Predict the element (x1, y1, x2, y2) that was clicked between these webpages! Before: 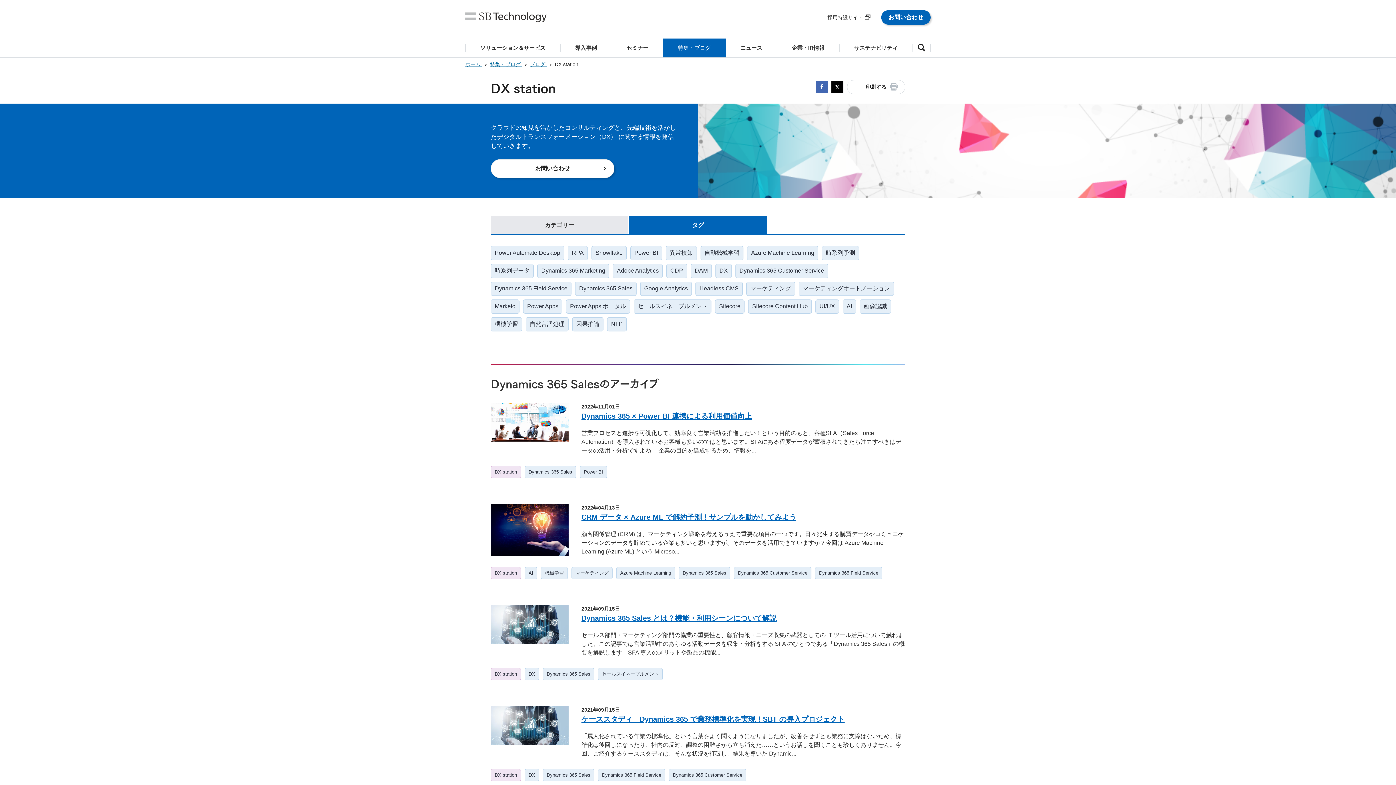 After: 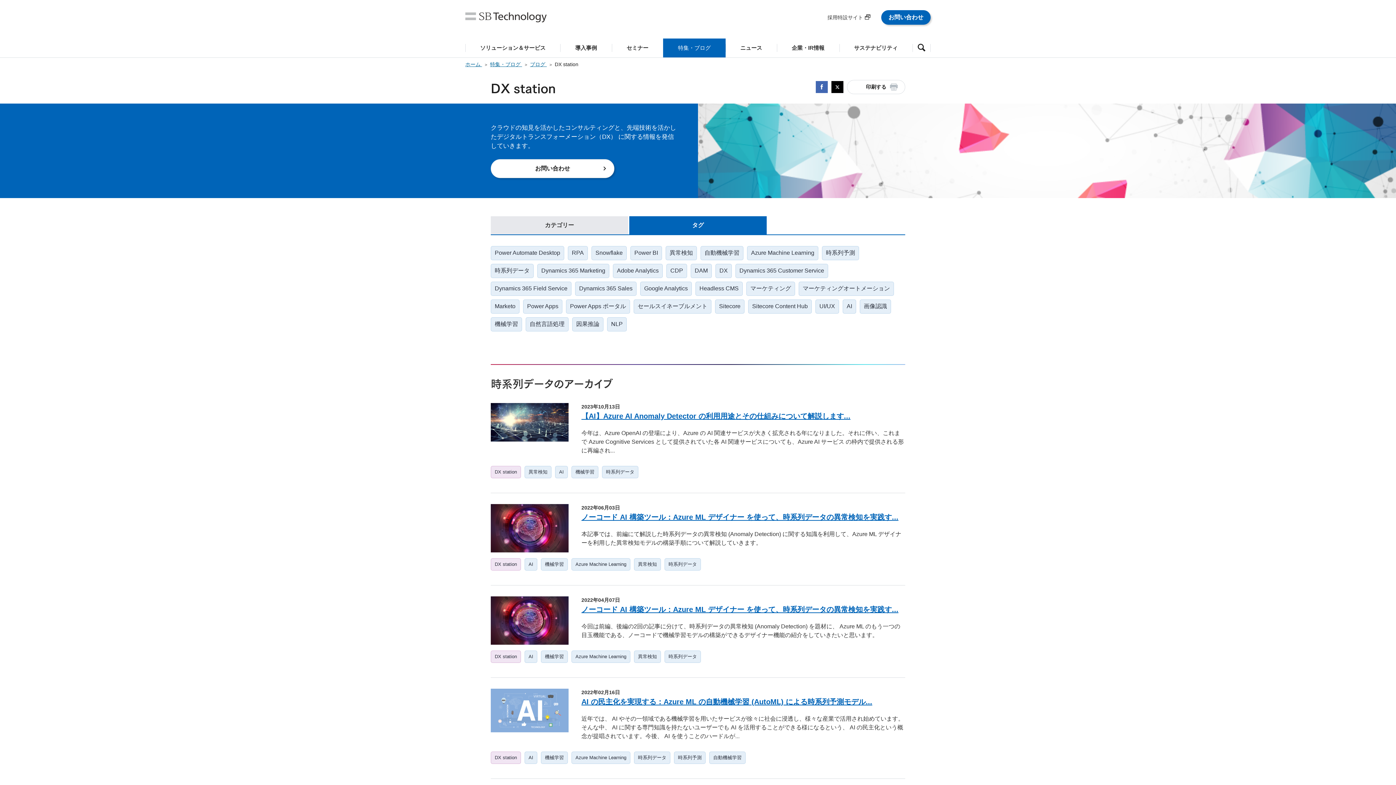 Action: label: 時系列データ bbox: (490, 263, 533, 278)